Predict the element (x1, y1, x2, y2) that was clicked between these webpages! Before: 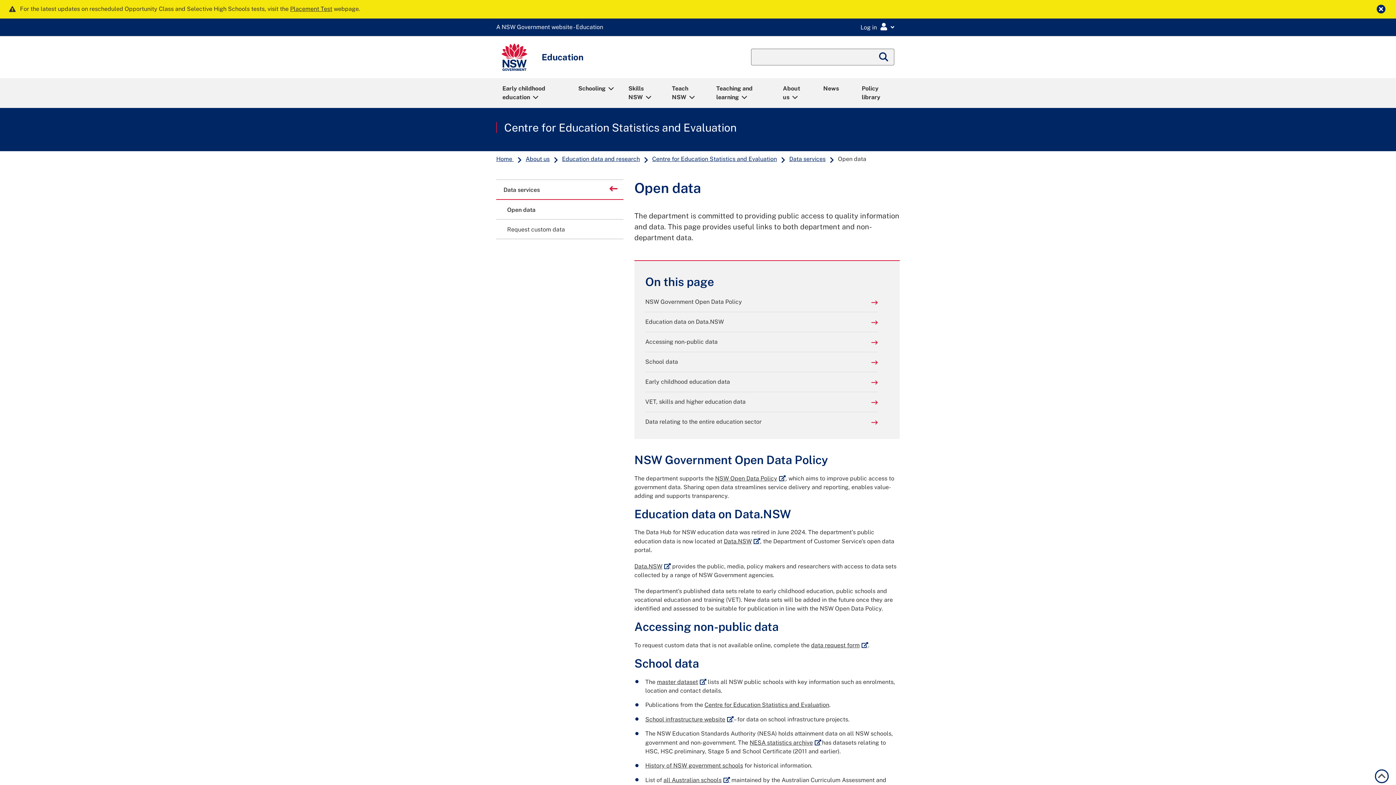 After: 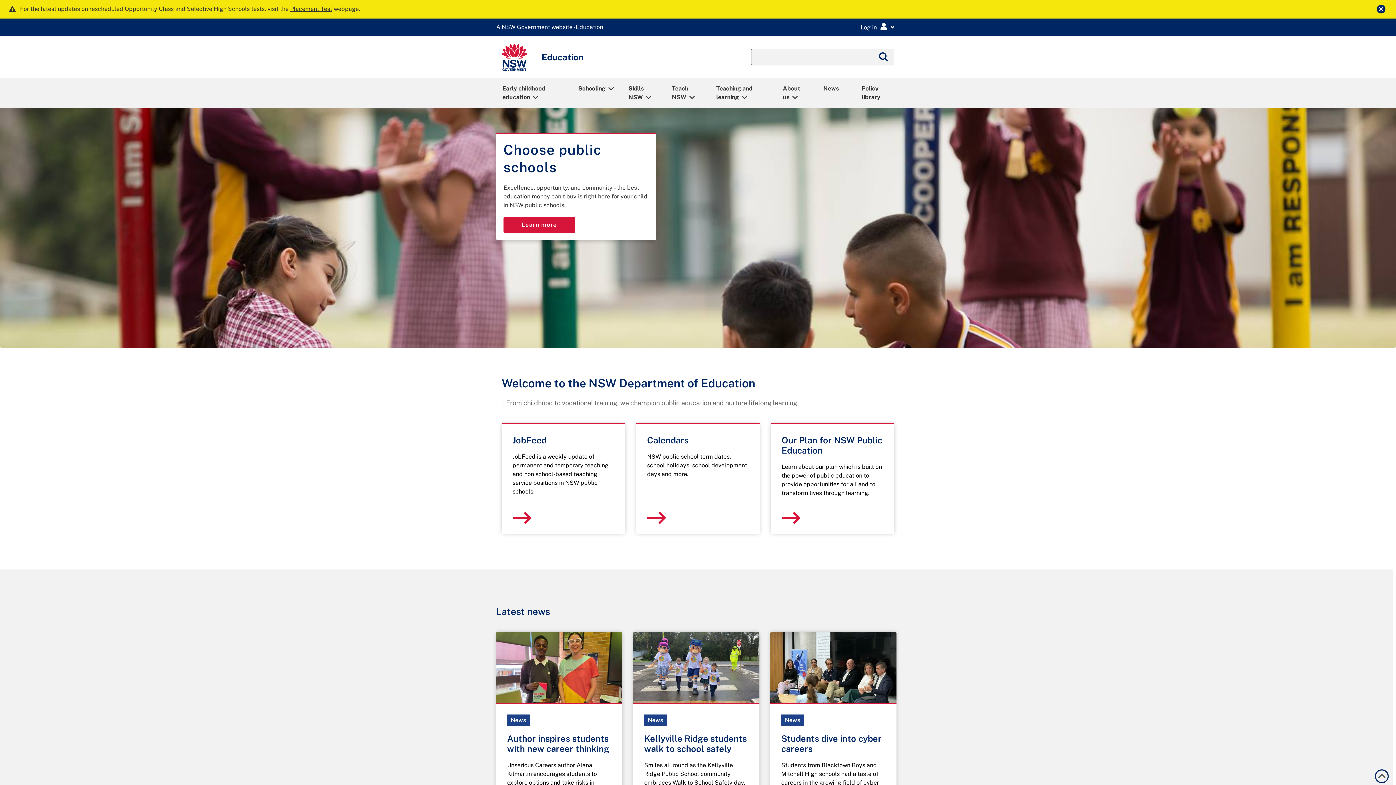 Action: bbox: (501, 43, 527, 70)